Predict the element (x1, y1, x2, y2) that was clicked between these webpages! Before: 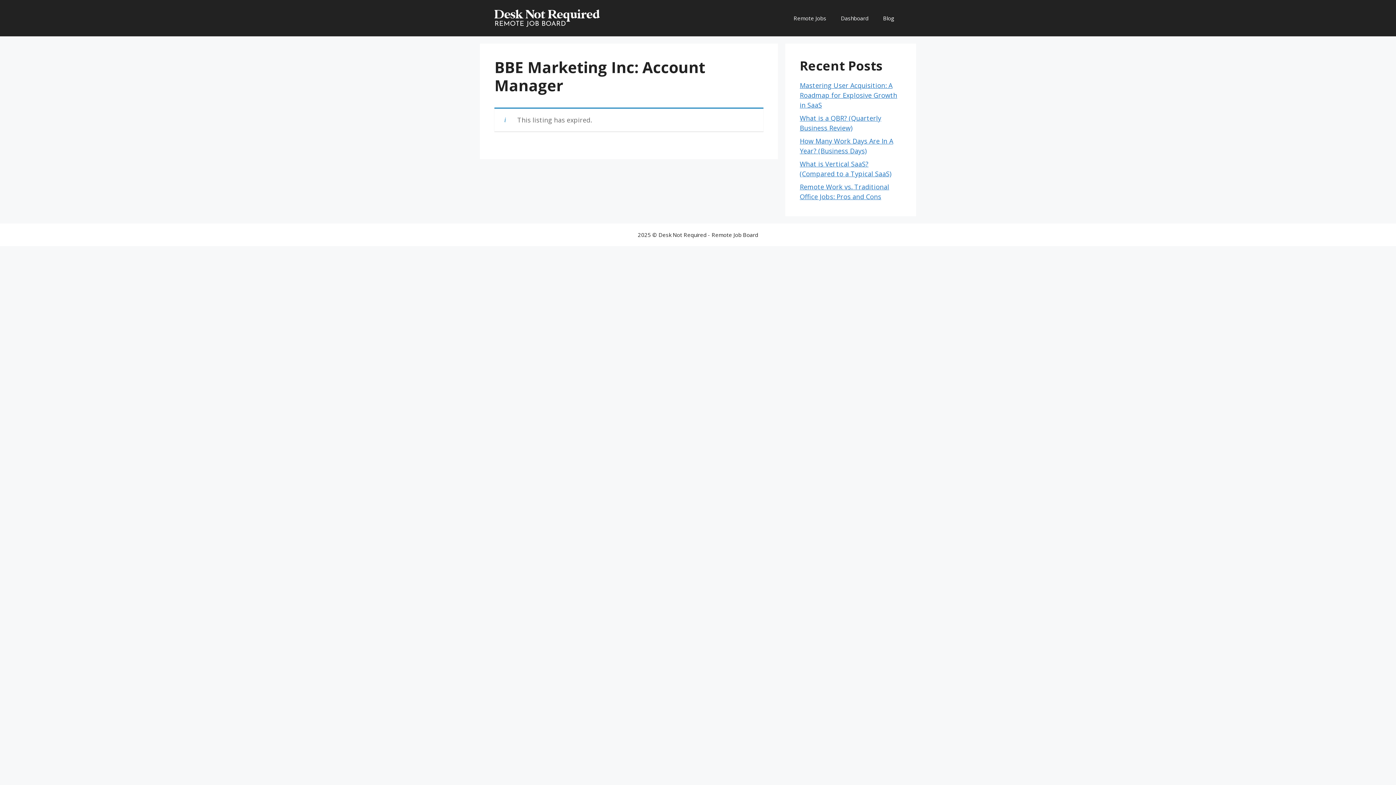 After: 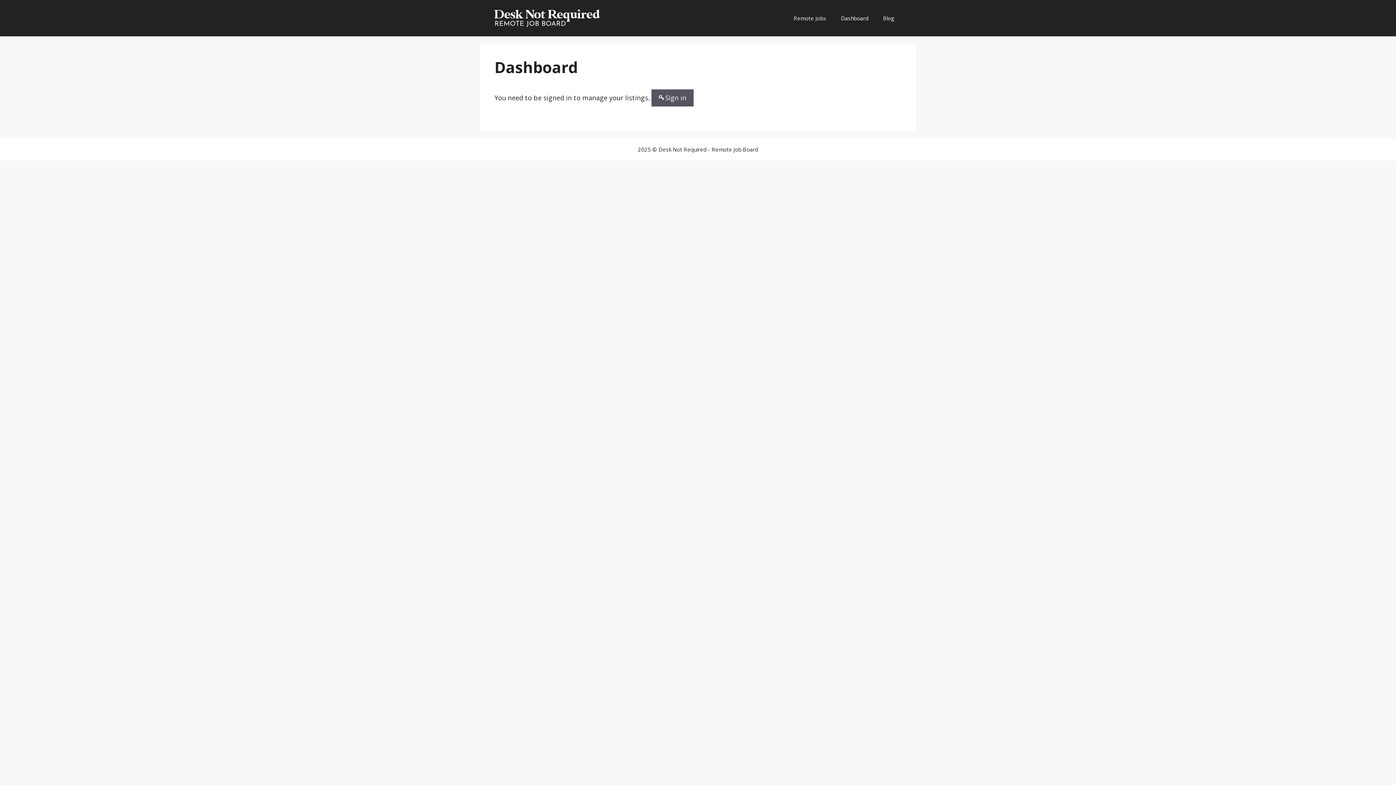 Action: label: Dashboard bbox: (833, 7, 876, 29)